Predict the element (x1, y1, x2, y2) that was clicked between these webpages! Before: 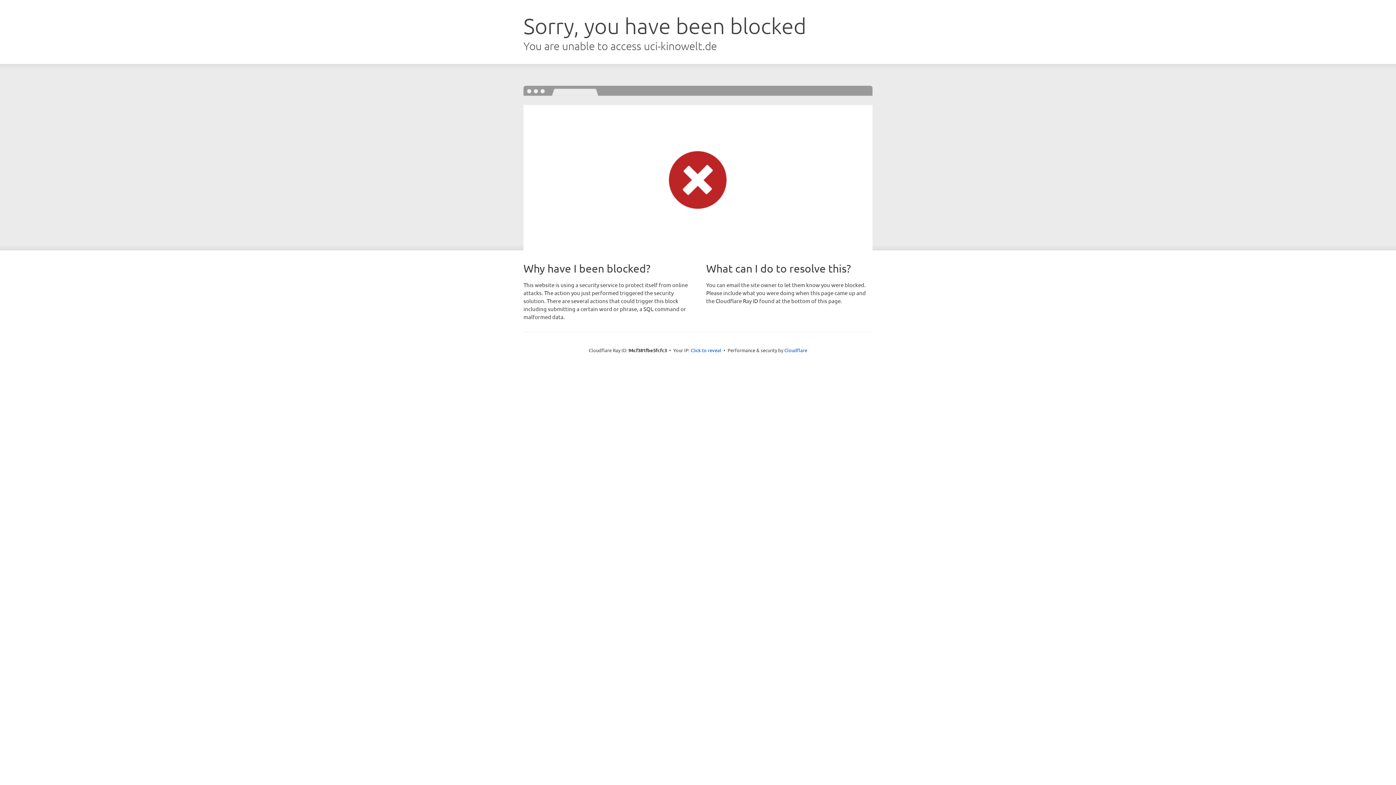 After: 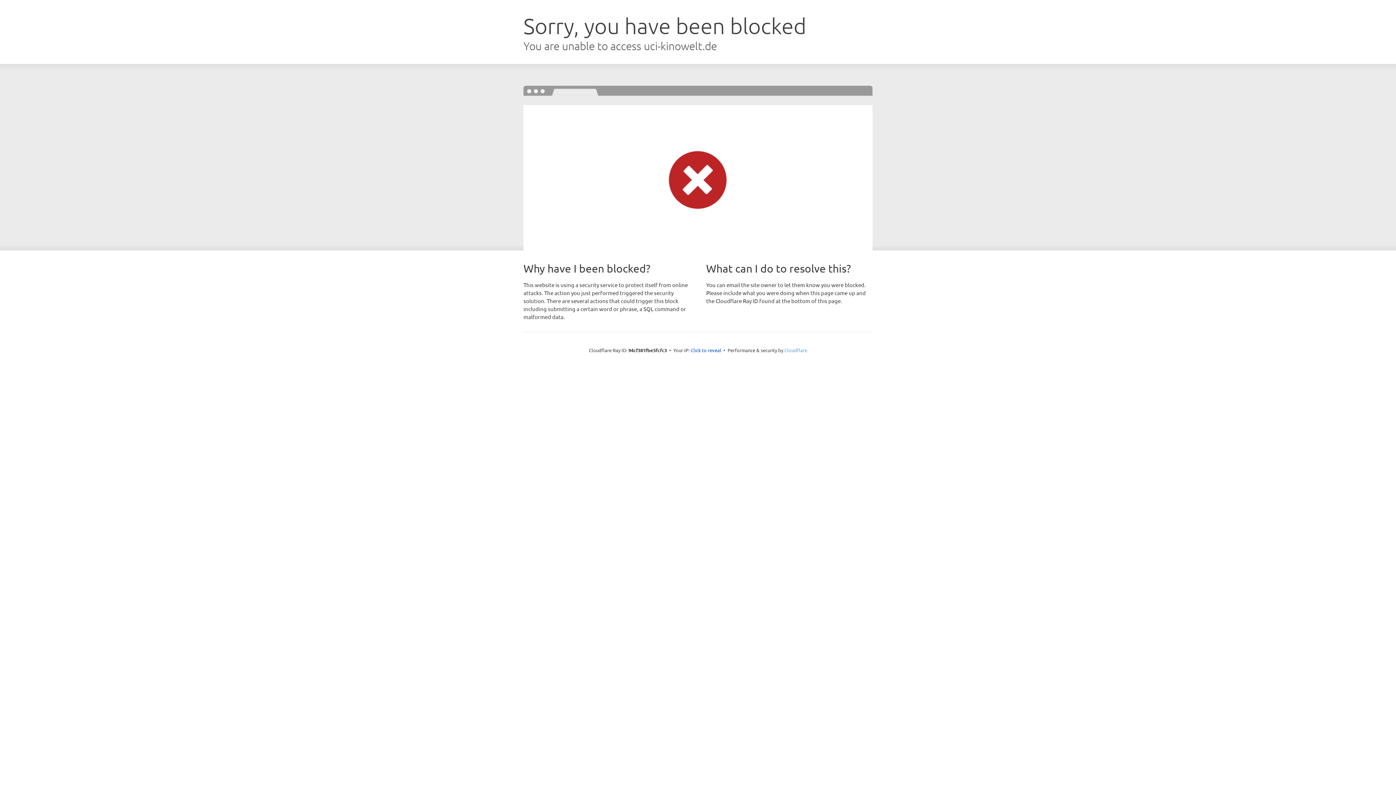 Action: bbox: (784, 347, 807, 353) label: Cloudflare